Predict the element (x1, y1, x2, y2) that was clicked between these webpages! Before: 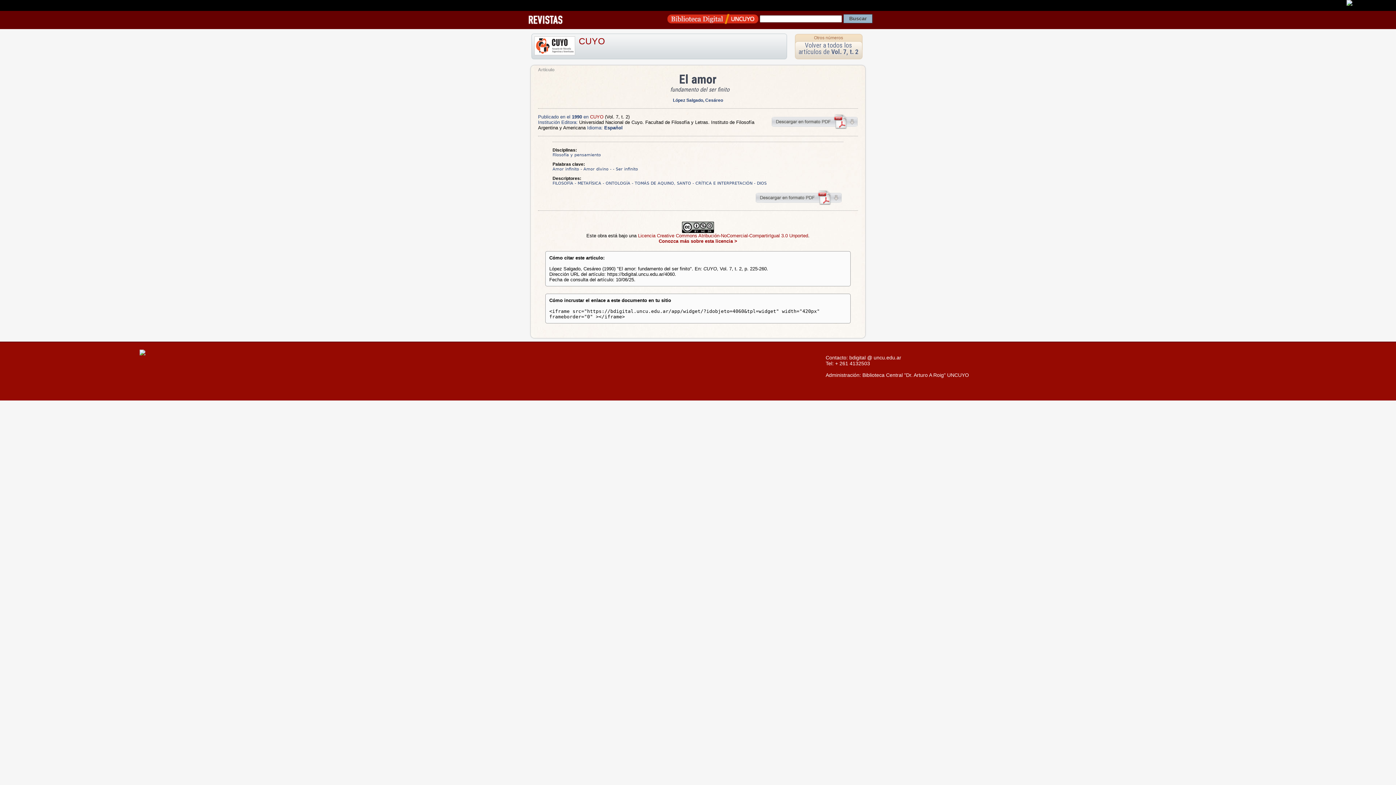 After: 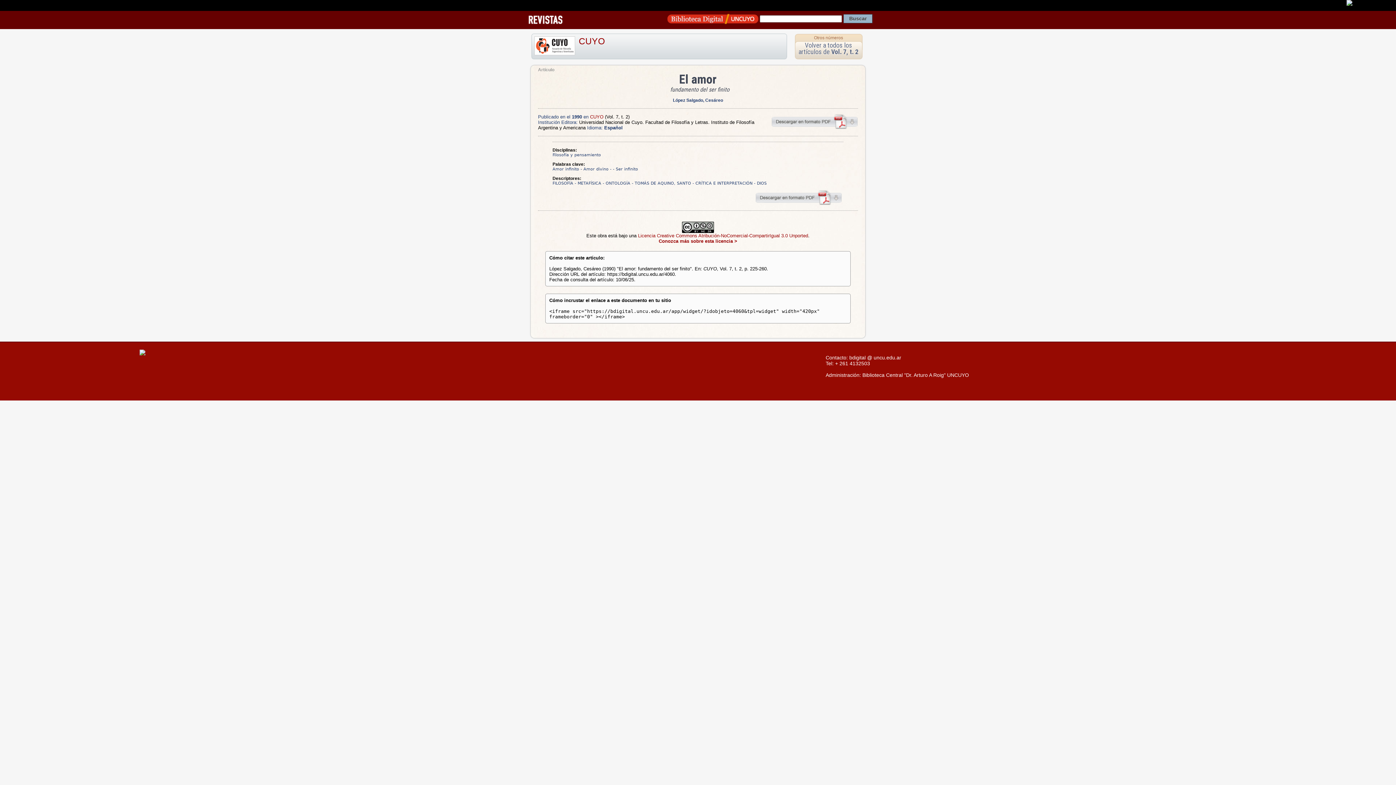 Action: bbox: (523, 16, 568, 22)